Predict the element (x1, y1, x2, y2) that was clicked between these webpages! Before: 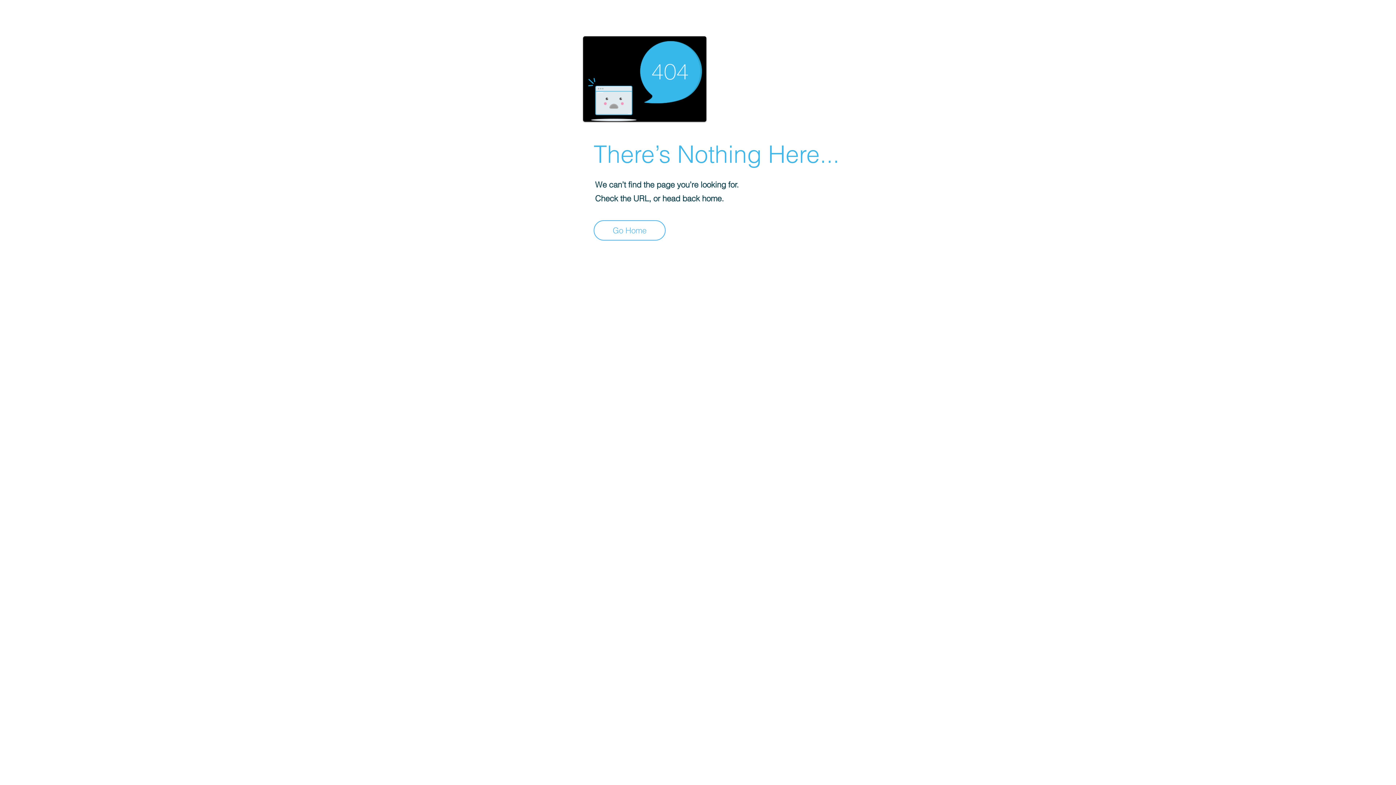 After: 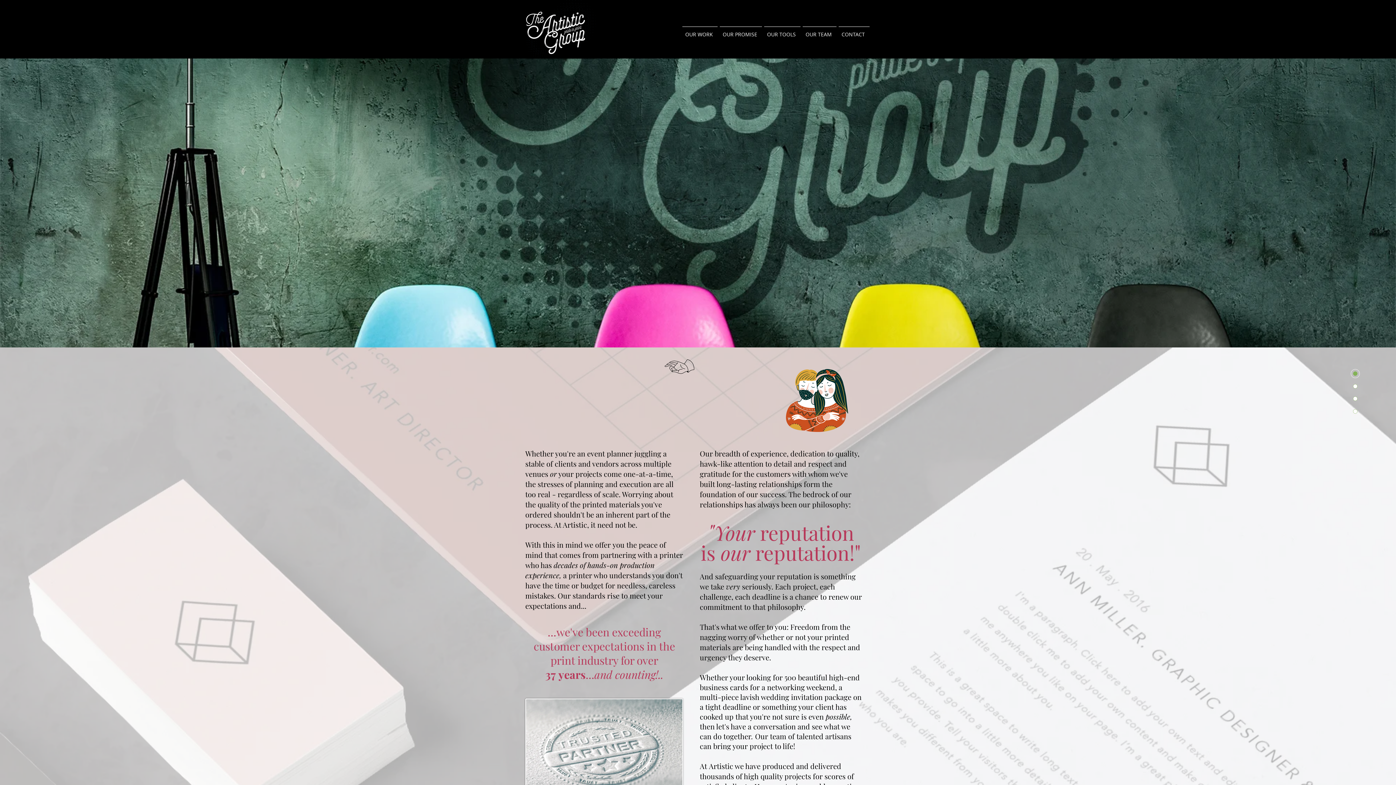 Action: bbox: (593, 220, 665, 240) label: Go Home